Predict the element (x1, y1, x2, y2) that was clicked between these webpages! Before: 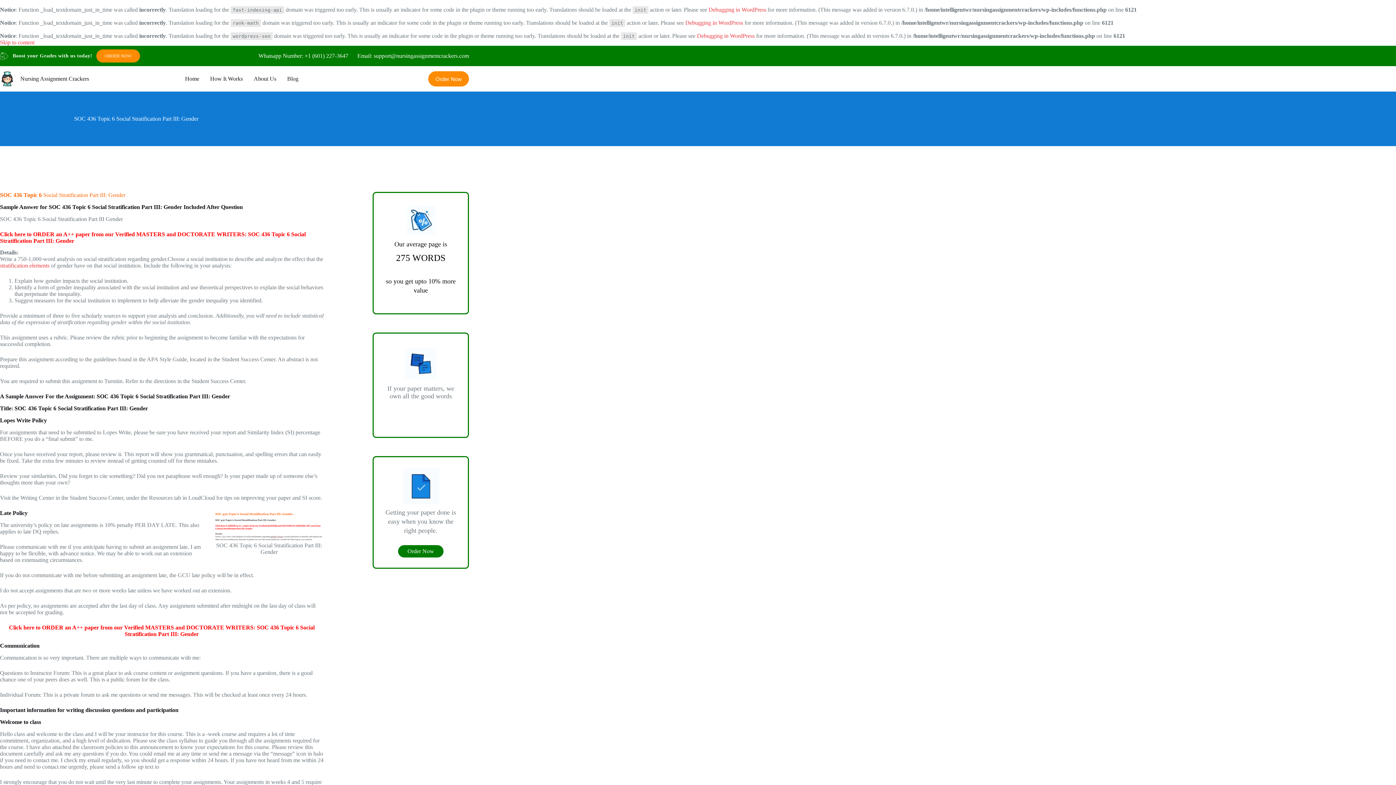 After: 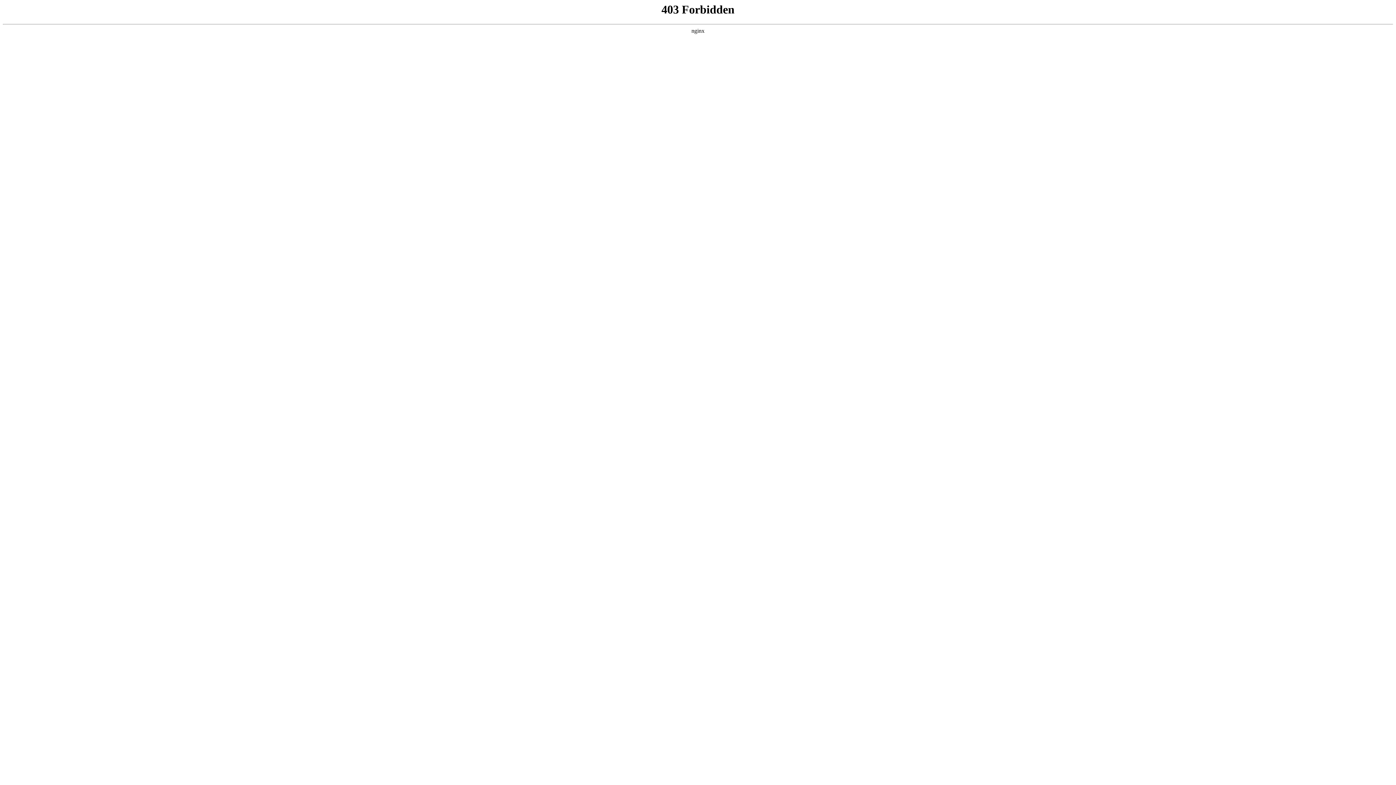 Action: bbox: (685, 19, 743, 25) label: Debugging in WordPress